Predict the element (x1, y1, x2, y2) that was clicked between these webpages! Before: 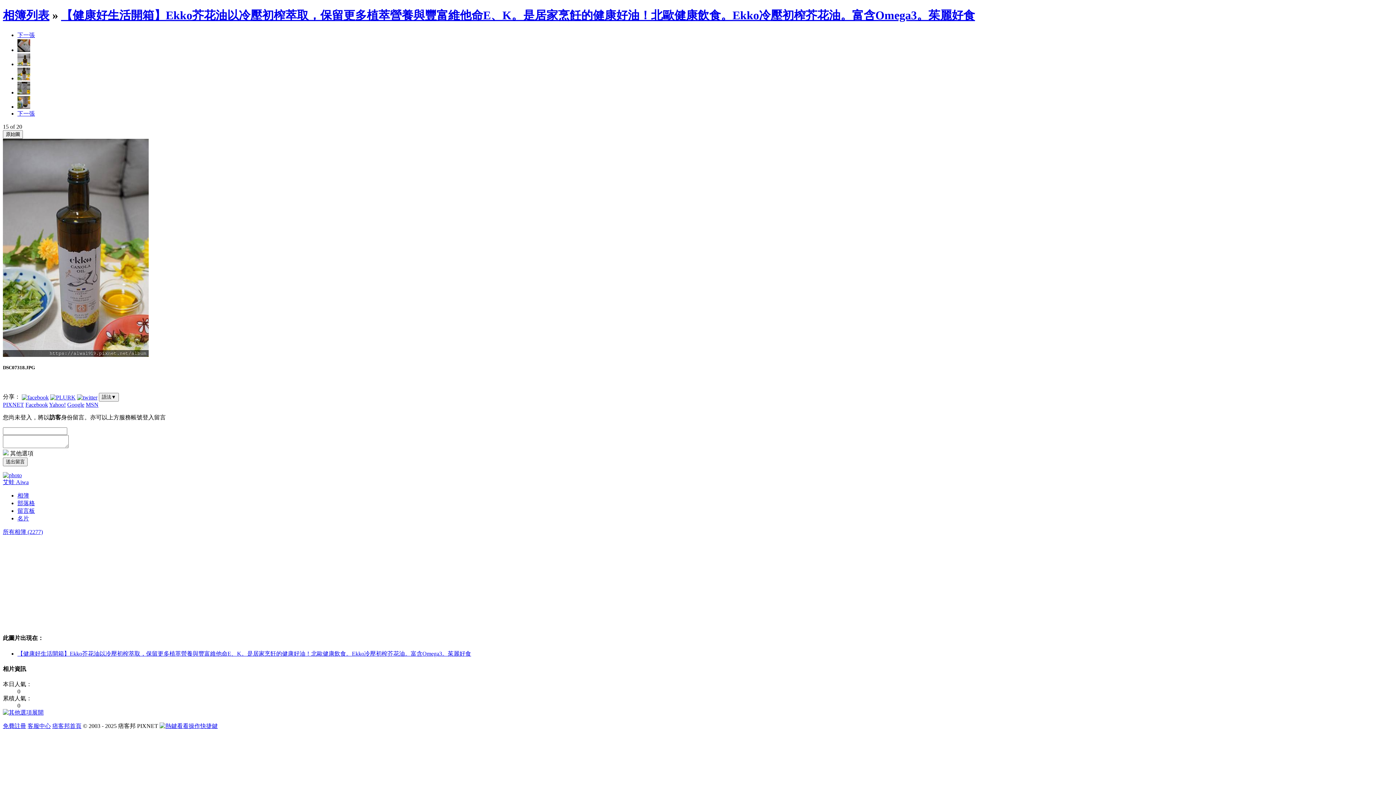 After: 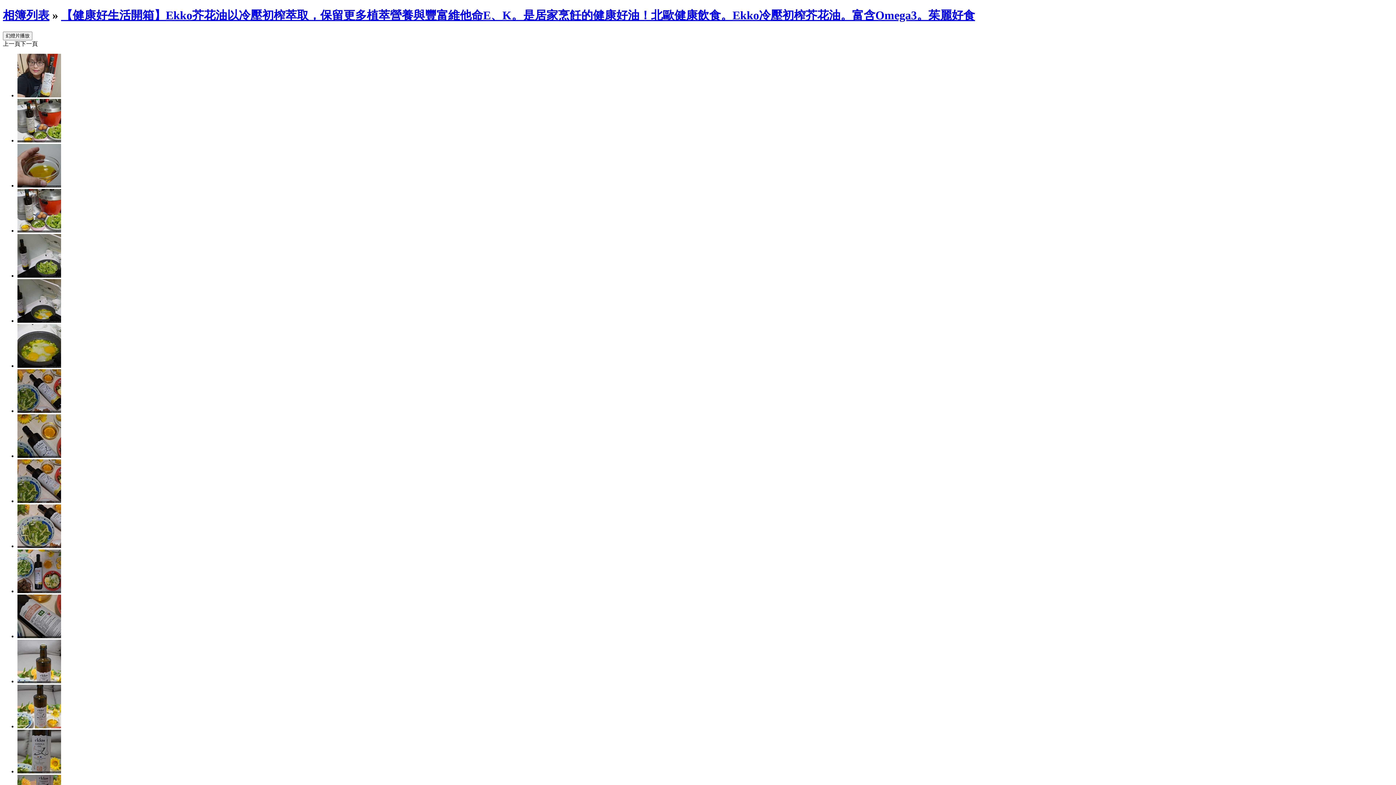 Action: label: 【健康好生活開箱】Ekko芥花油以冷壓初榨萃取，保留更多植萃營養與豐富維他命E、K。是居家烹飪的健康好油！北歐健康飲食。Ekko冷壓初榨芥花油。富含Omega3。茱麗好食 bbox: (61, 8, 975, 21)